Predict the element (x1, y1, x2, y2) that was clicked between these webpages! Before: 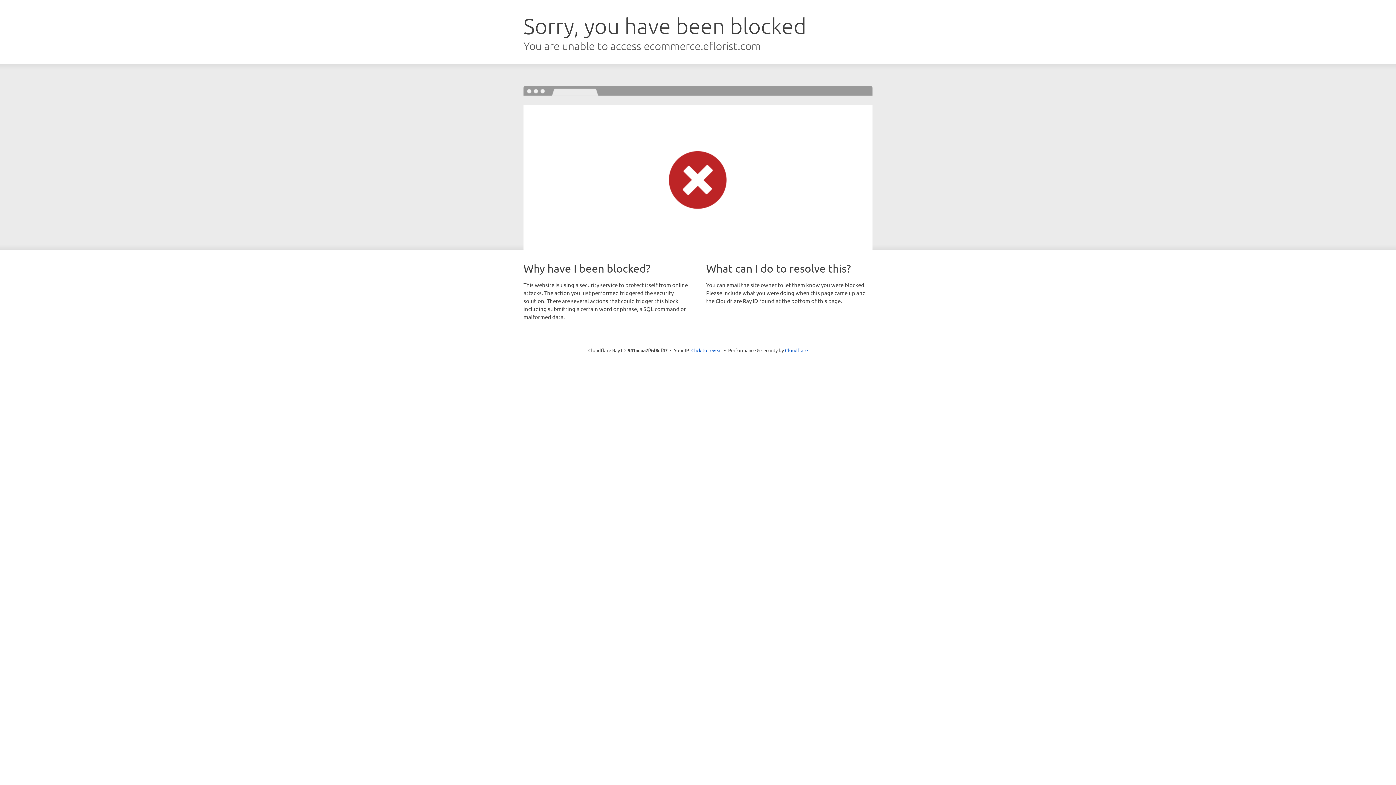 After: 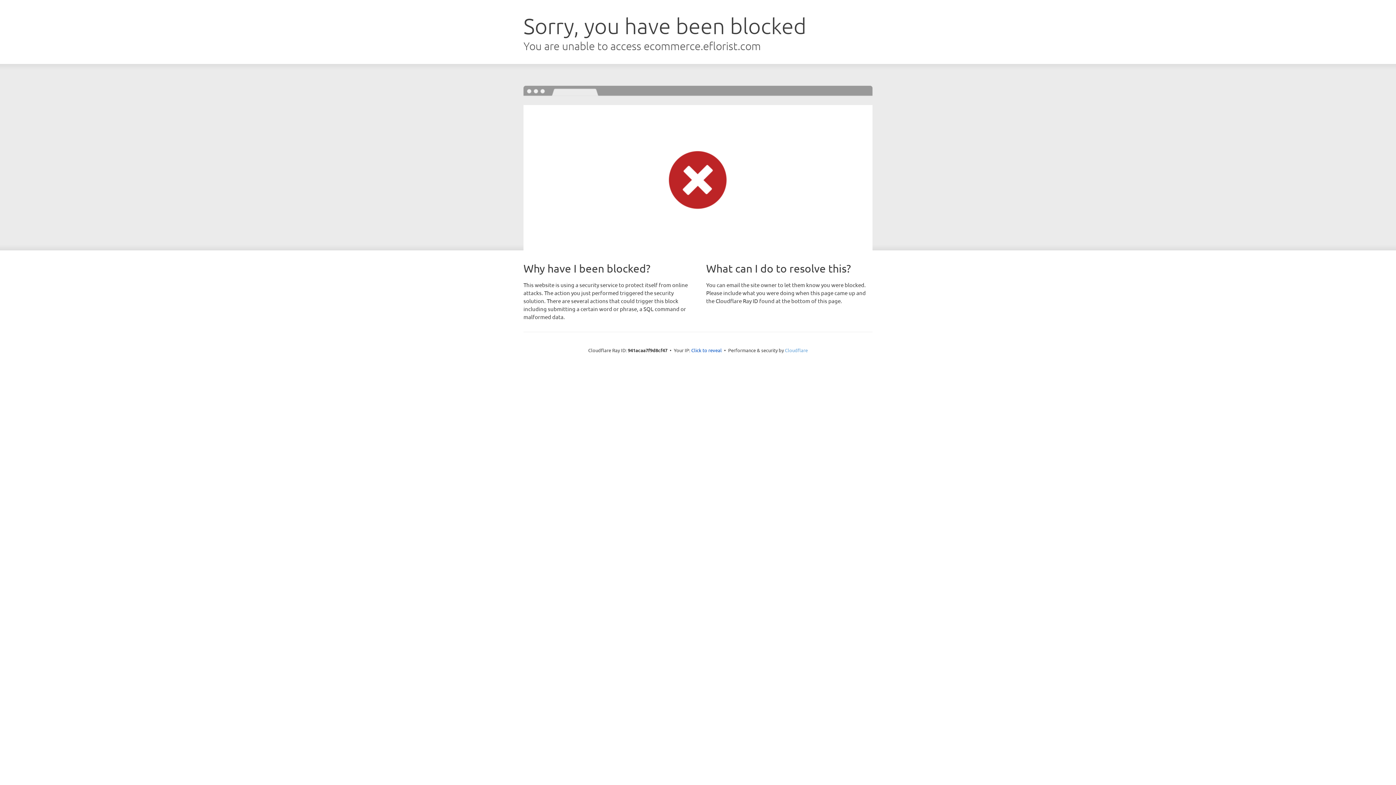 Action: bbox: (785, 347, 808, 353) label: Cloudflare